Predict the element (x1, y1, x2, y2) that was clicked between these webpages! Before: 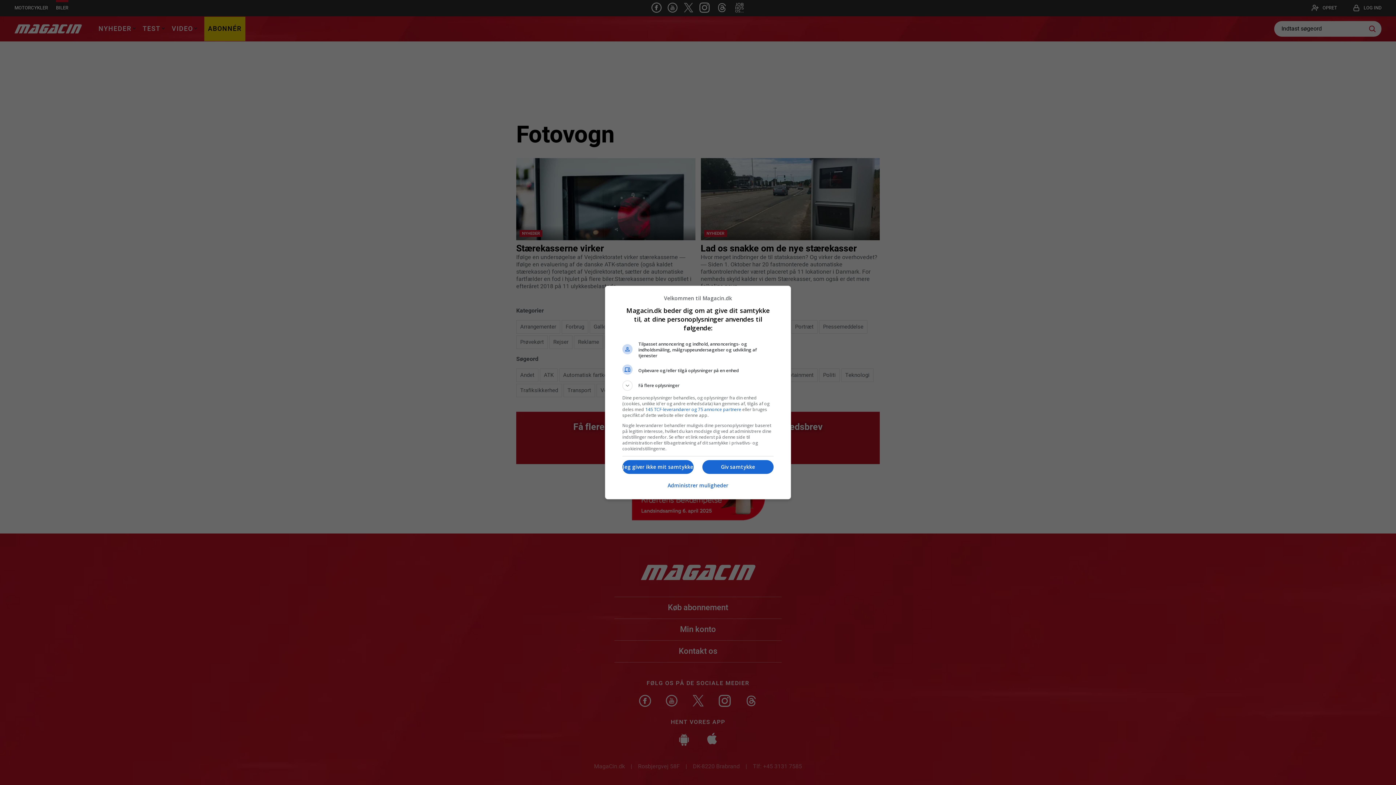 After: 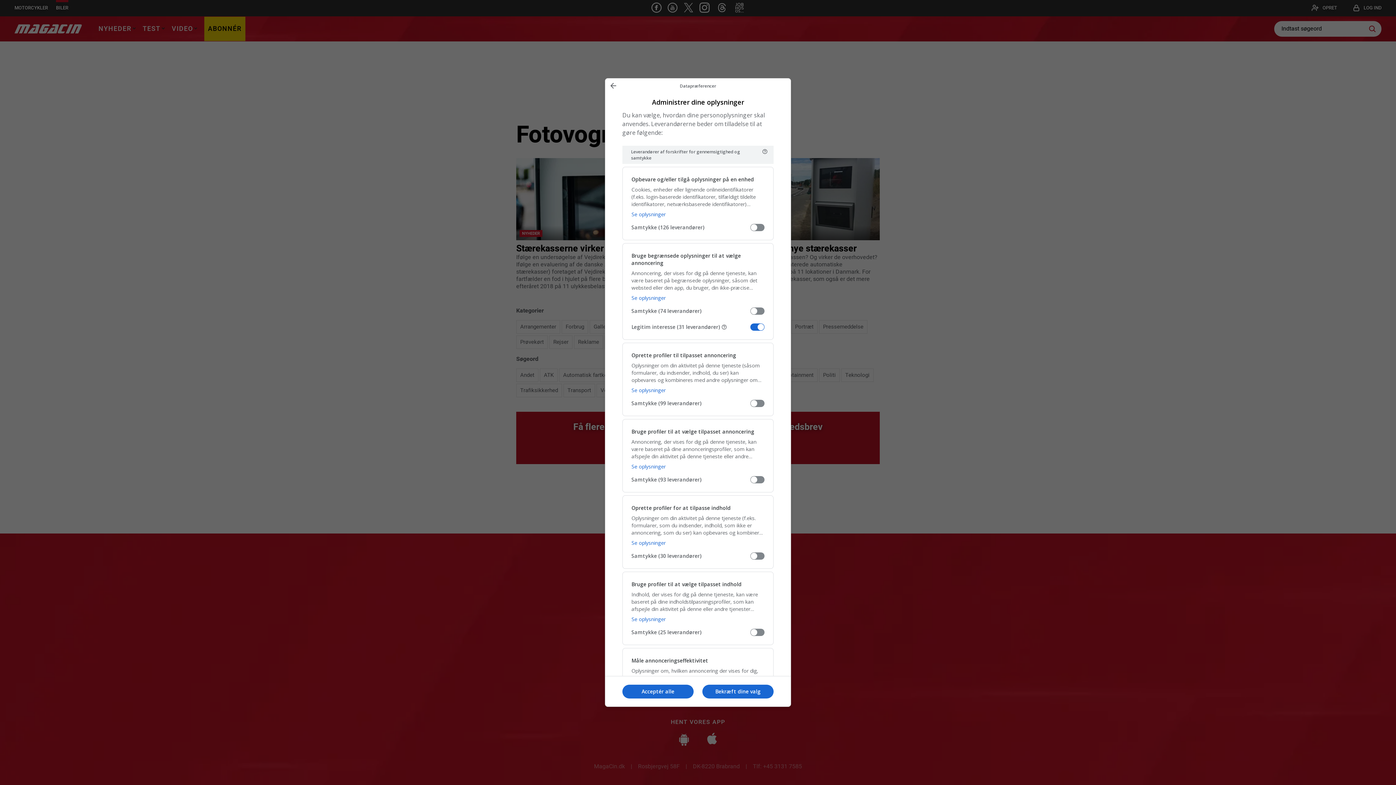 Action: label: Administrer muligheder bbox: (667, 478, 728, 493)